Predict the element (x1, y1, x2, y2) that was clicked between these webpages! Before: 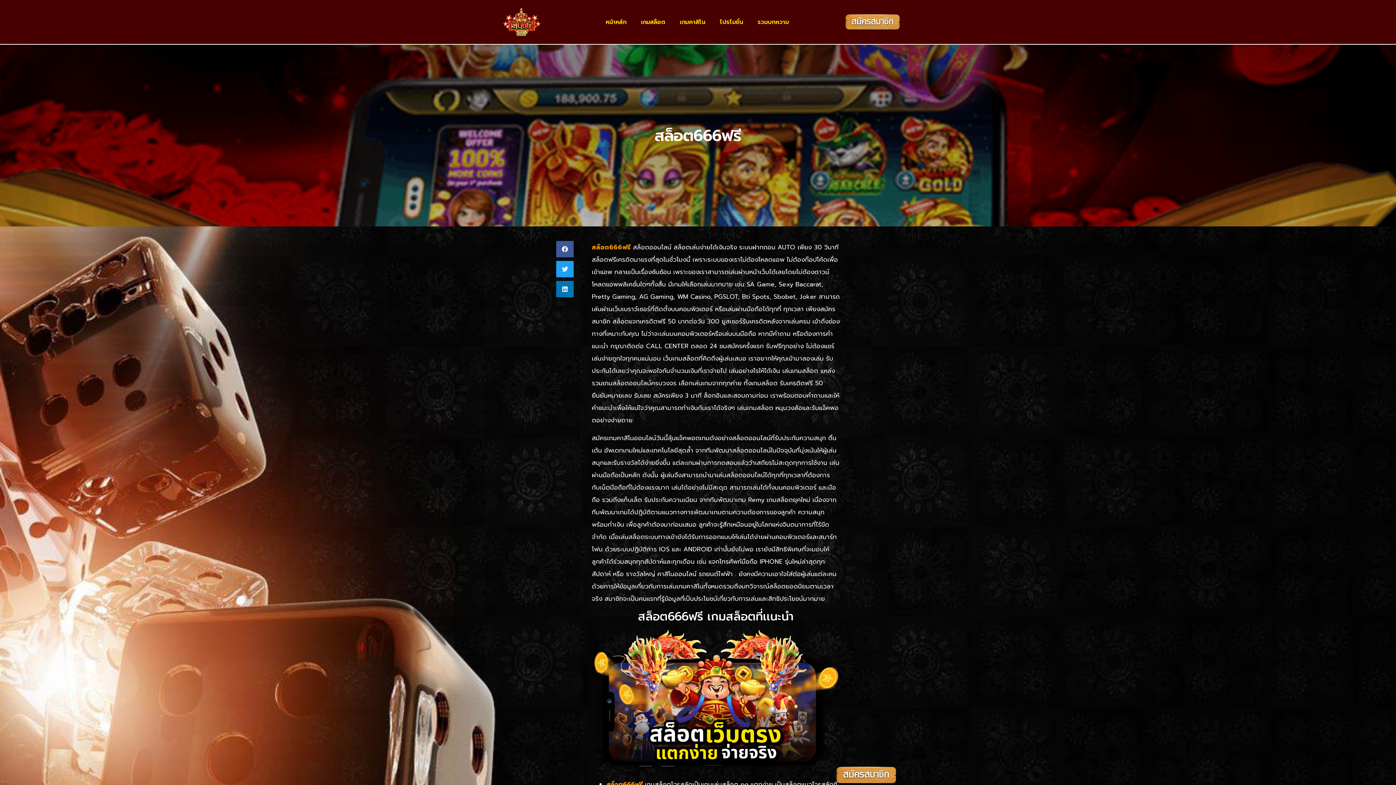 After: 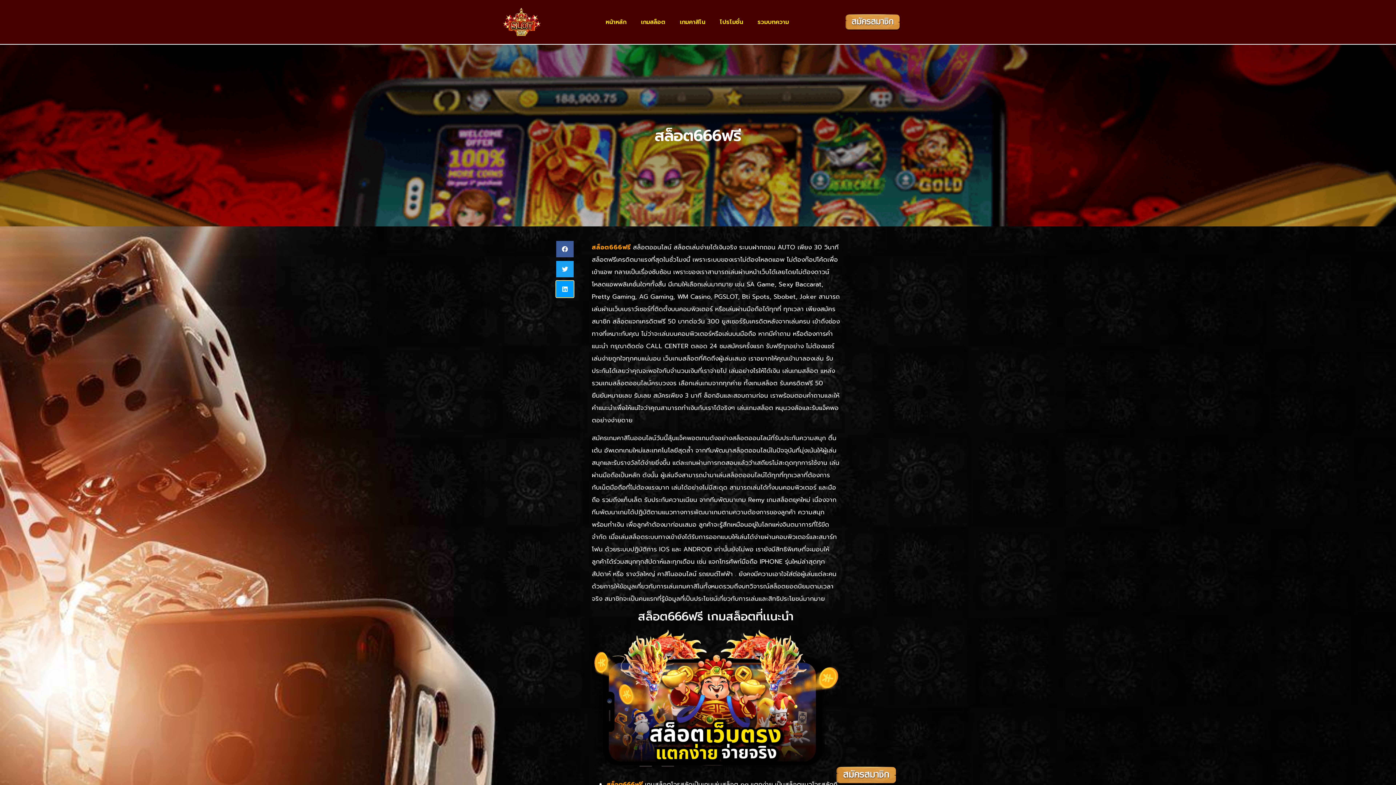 Action: label: Share on linkedin bbox: (556, 281, 573, 297)